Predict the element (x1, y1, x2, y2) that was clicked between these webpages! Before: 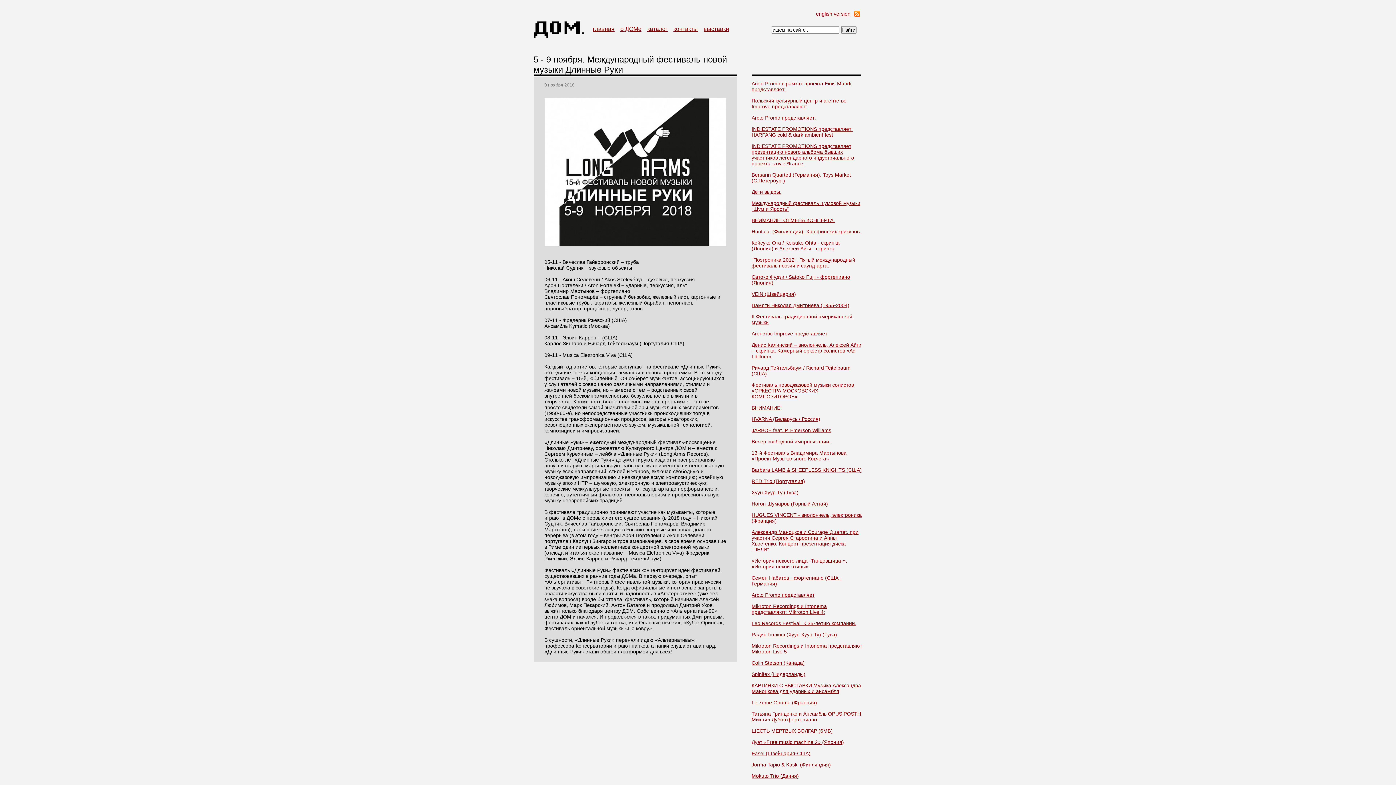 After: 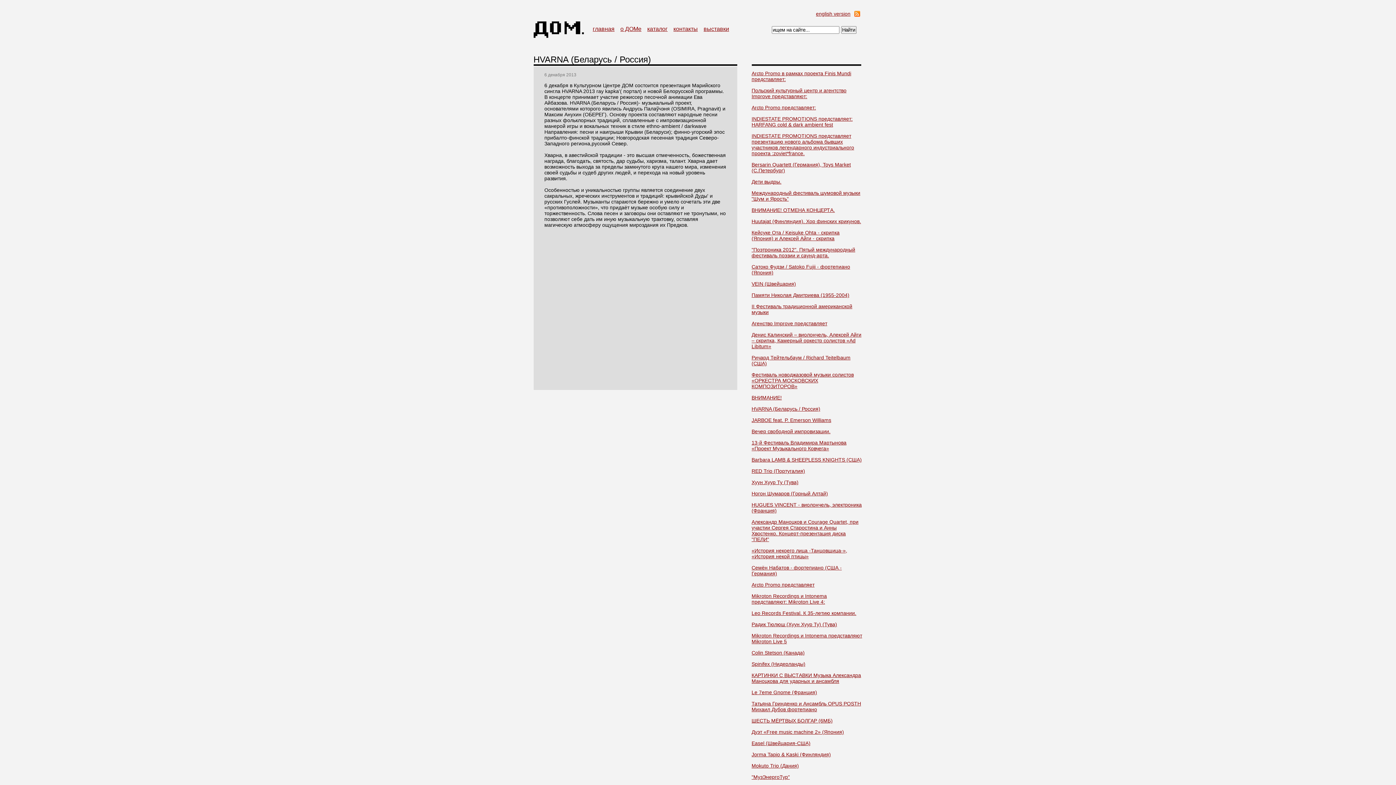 Action: label: HVARNA (Беларусь / Россия) bbox: (751, 416, 820, 422)